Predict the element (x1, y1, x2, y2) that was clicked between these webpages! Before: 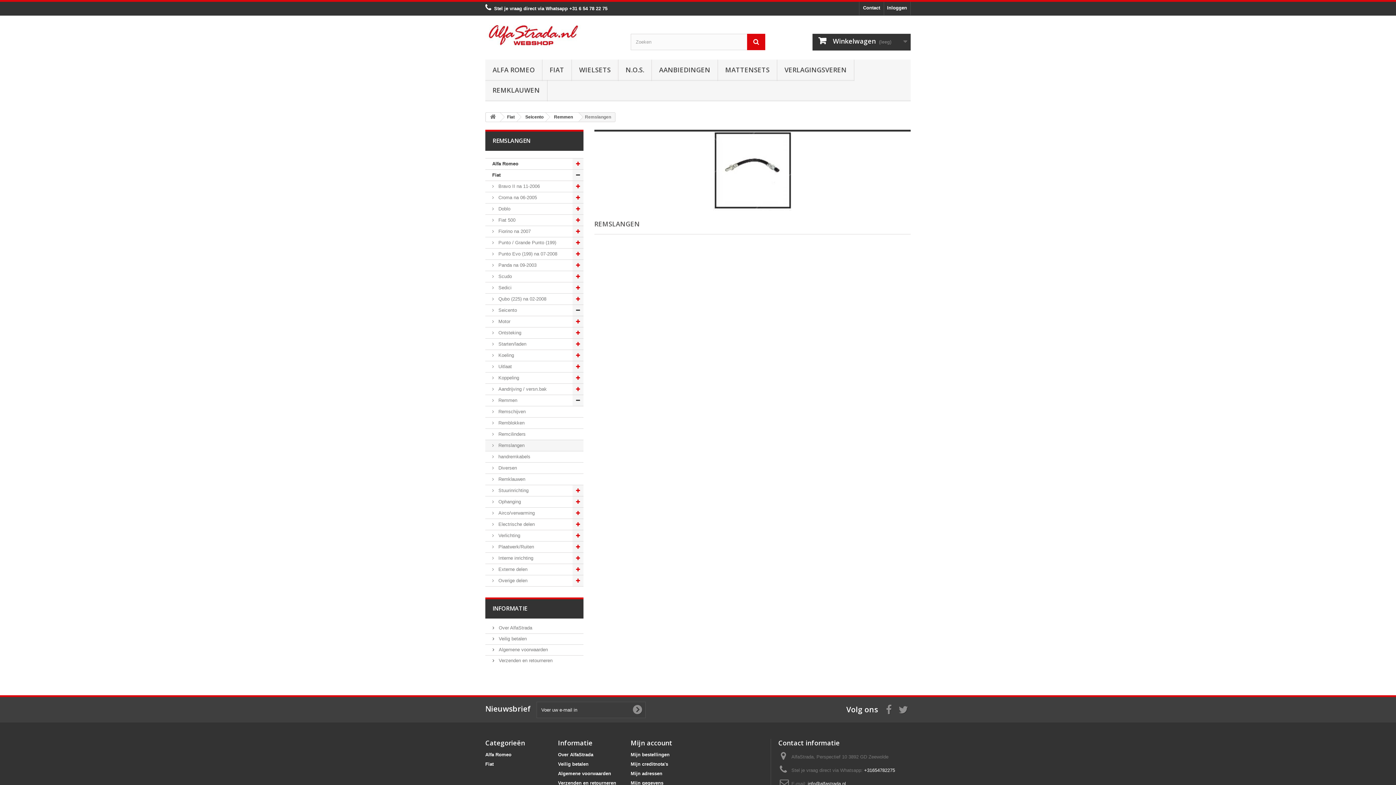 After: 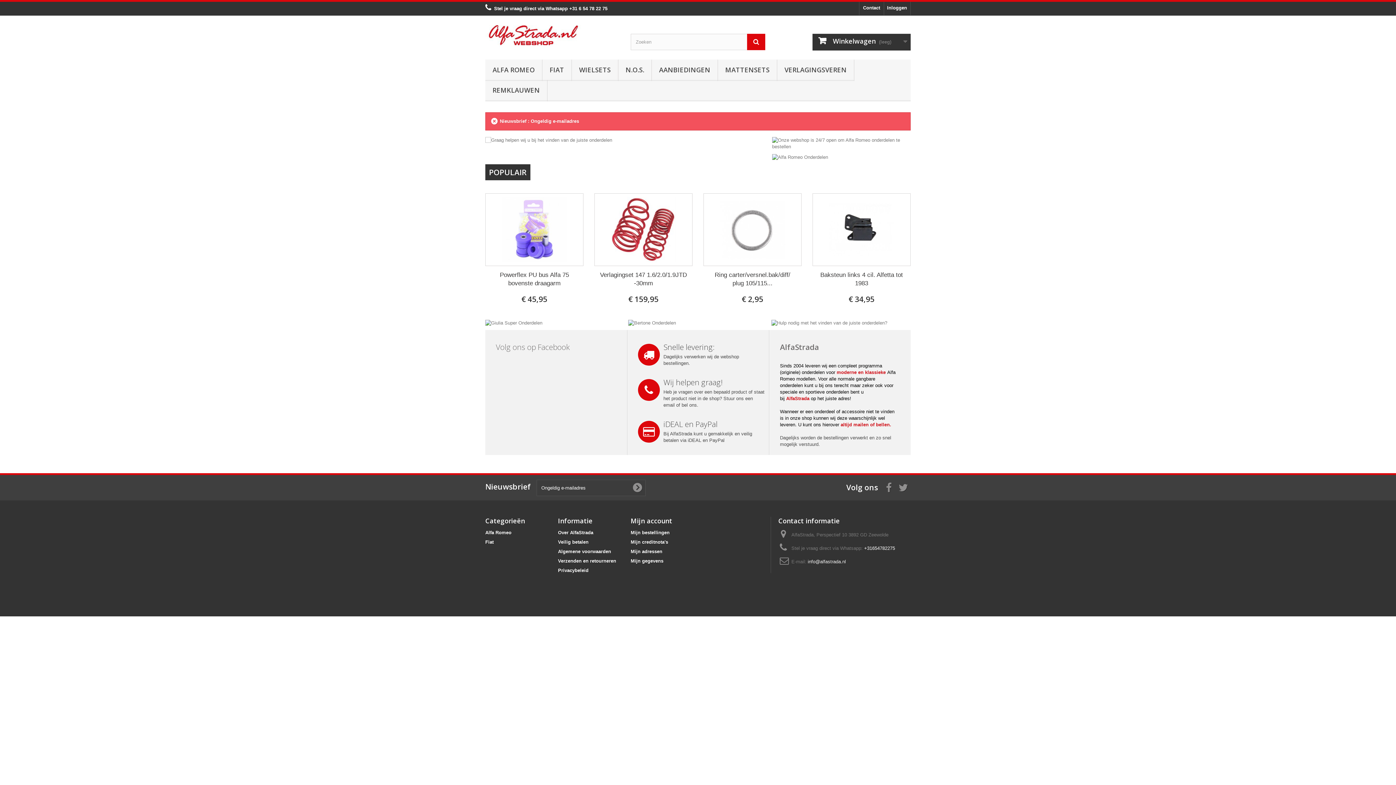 Action: bbox: (630, 702, 644, 718)